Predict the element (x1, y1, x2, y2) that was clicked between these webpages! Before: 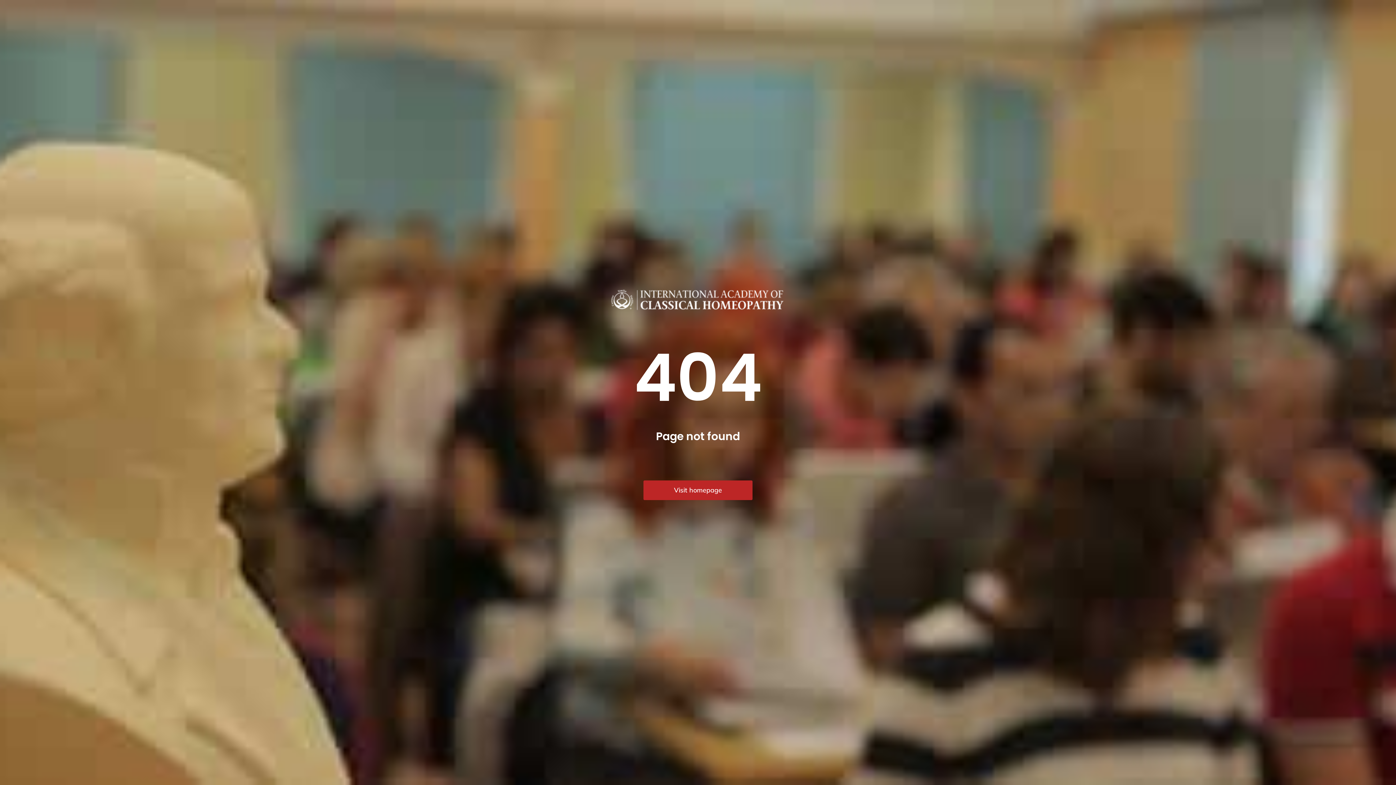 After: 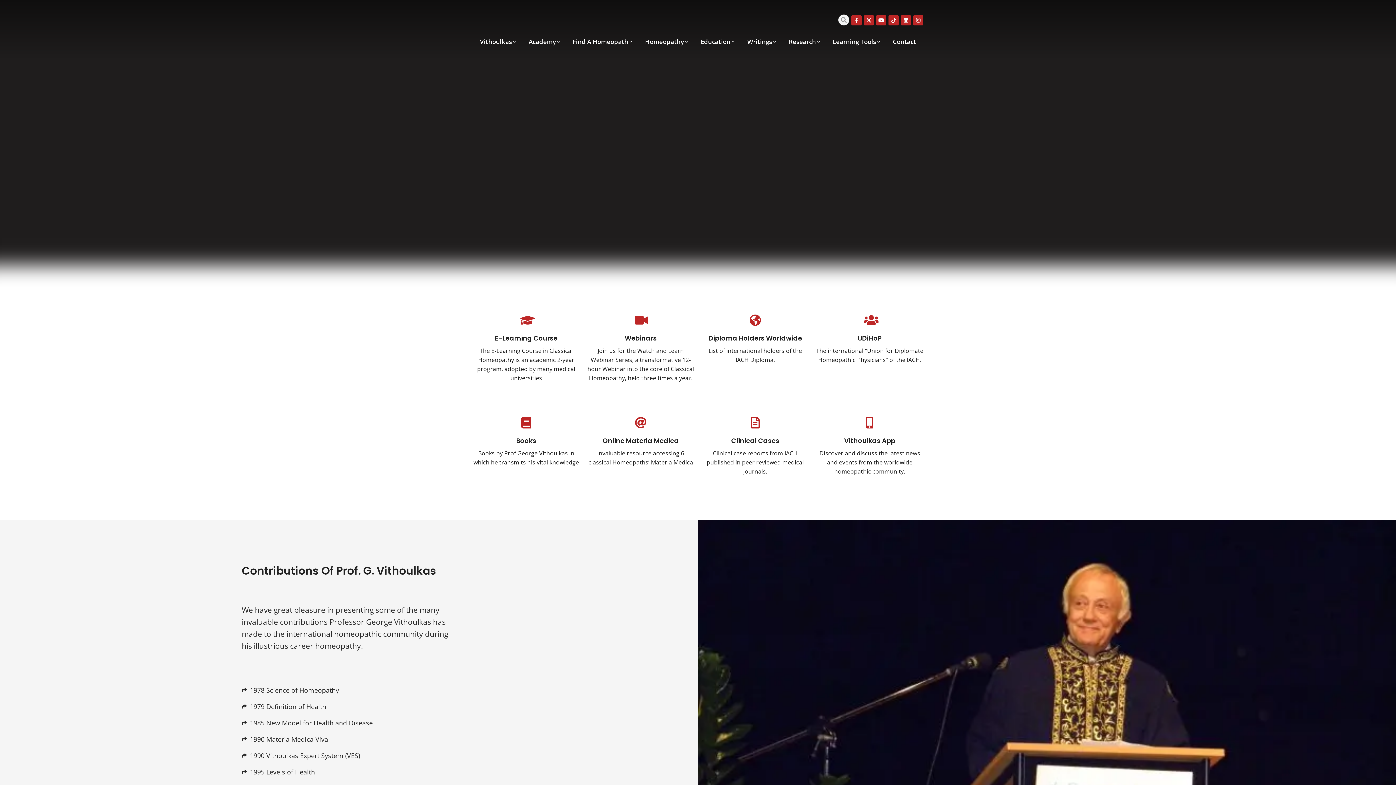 Action: label: Visit homepage bbox: (643, 480, 752, 500)